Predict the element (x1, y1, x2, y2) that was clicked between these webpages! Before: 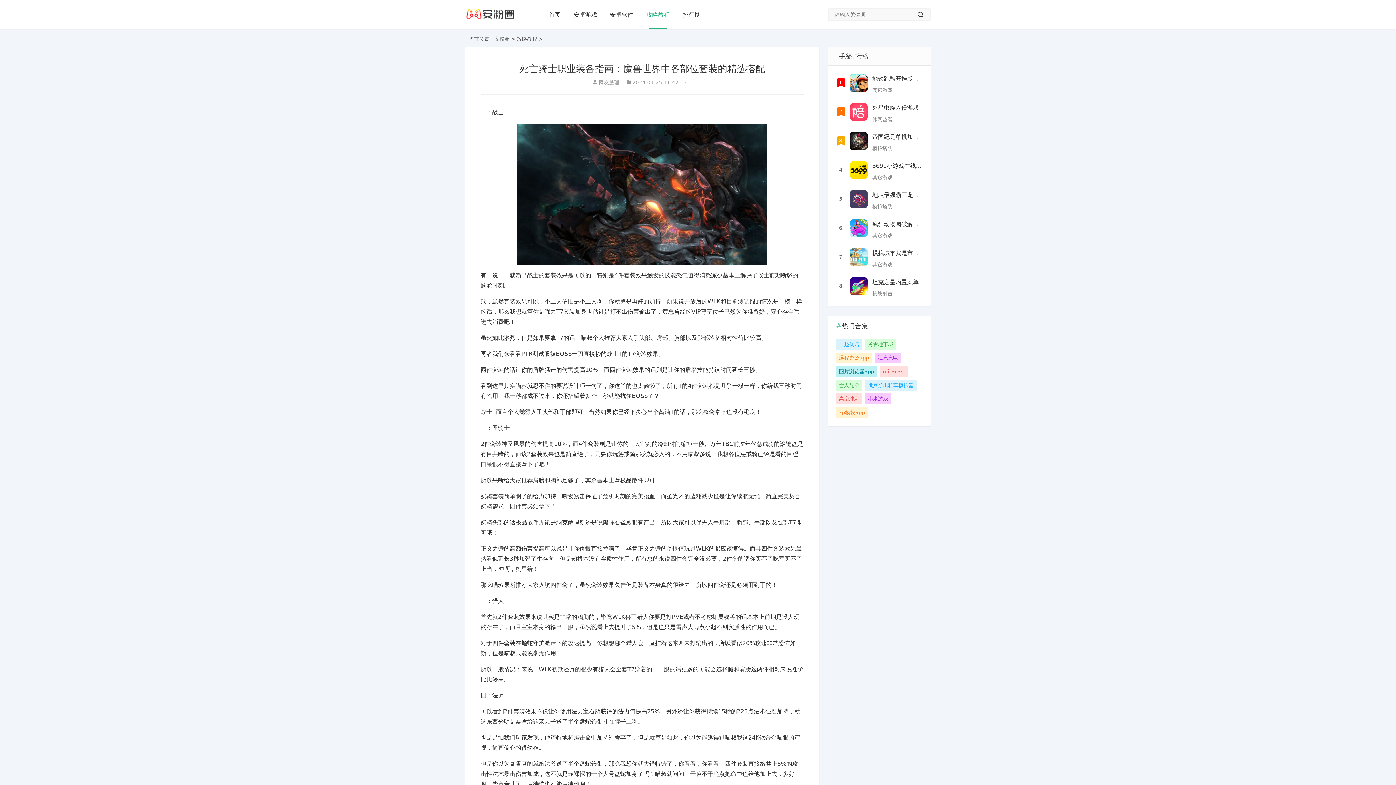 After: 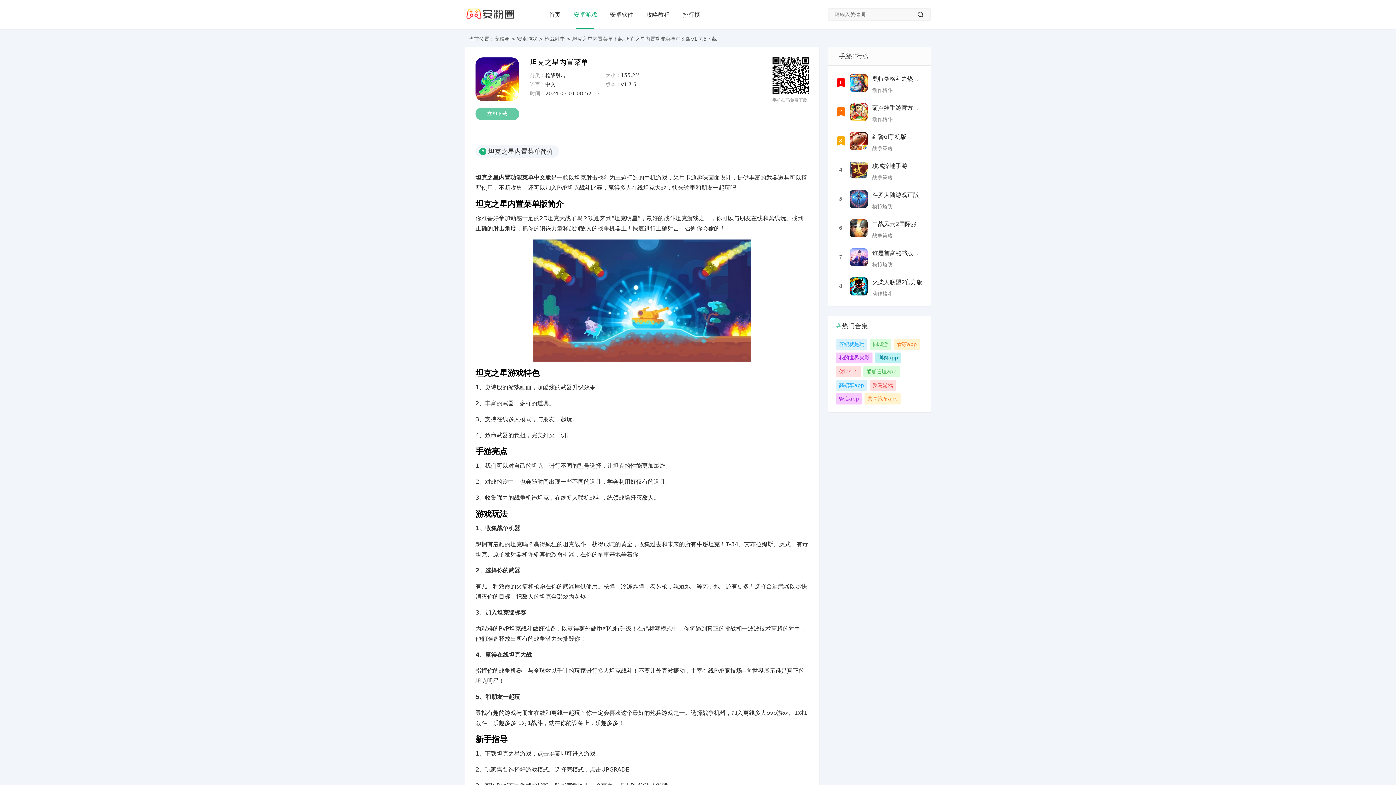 Action: bbox: (872, 278, 919, 285) label: 坦克之星内置菜单